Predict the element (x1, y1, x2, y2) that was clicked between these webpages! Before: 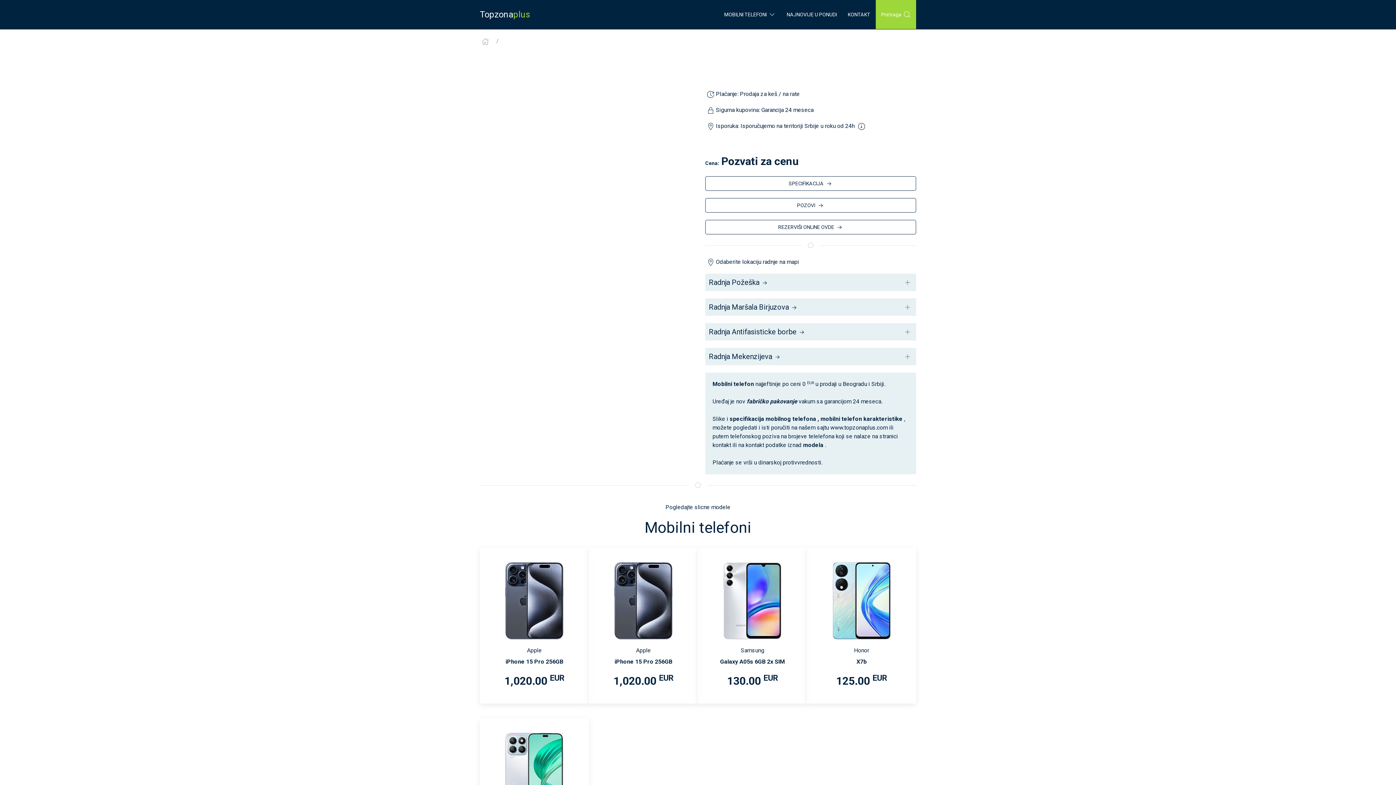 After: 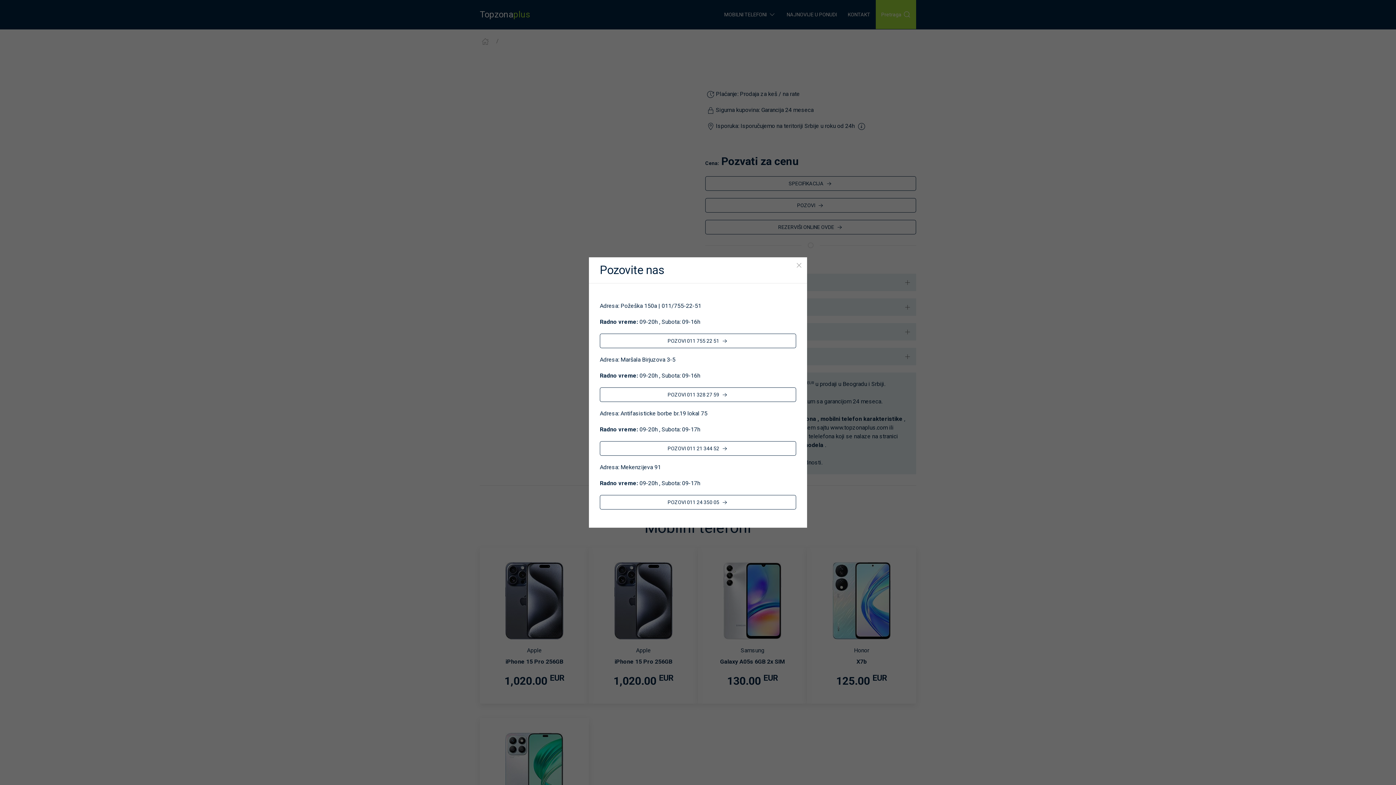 Action: label: POZOVI bbox: (705, 198, 916, 212)